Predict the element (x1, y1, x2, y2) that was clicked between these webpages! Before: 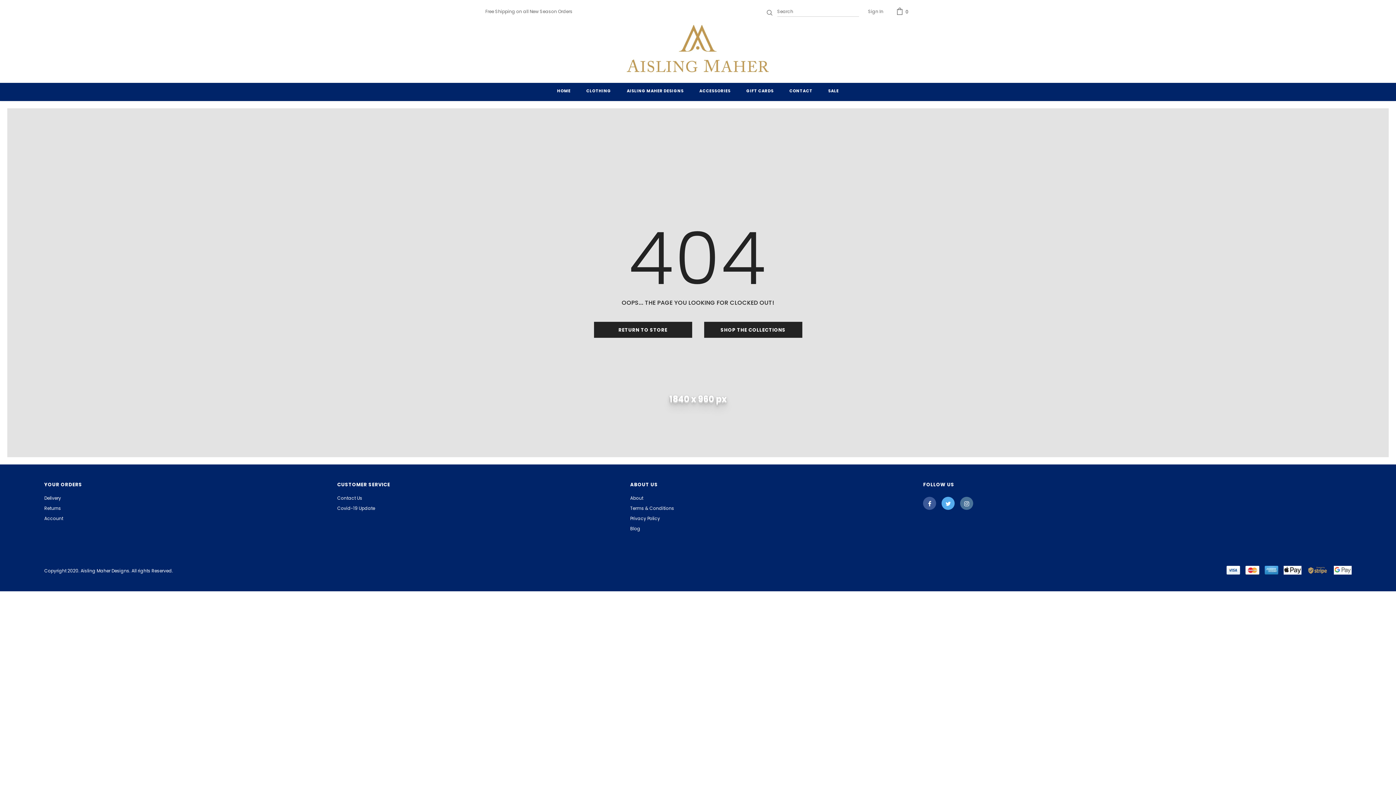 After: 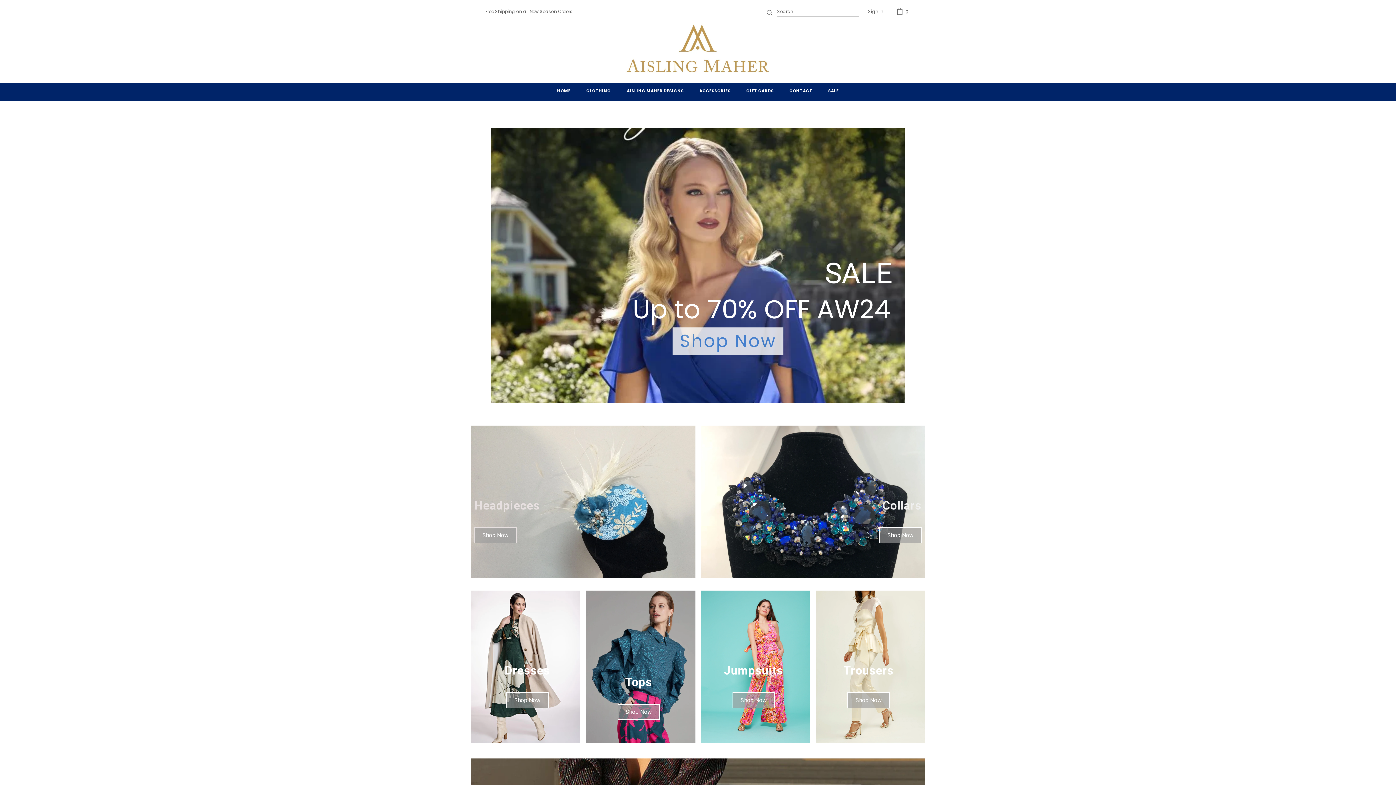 Action: label: HOME bbox: (557, 82, 570, 101)